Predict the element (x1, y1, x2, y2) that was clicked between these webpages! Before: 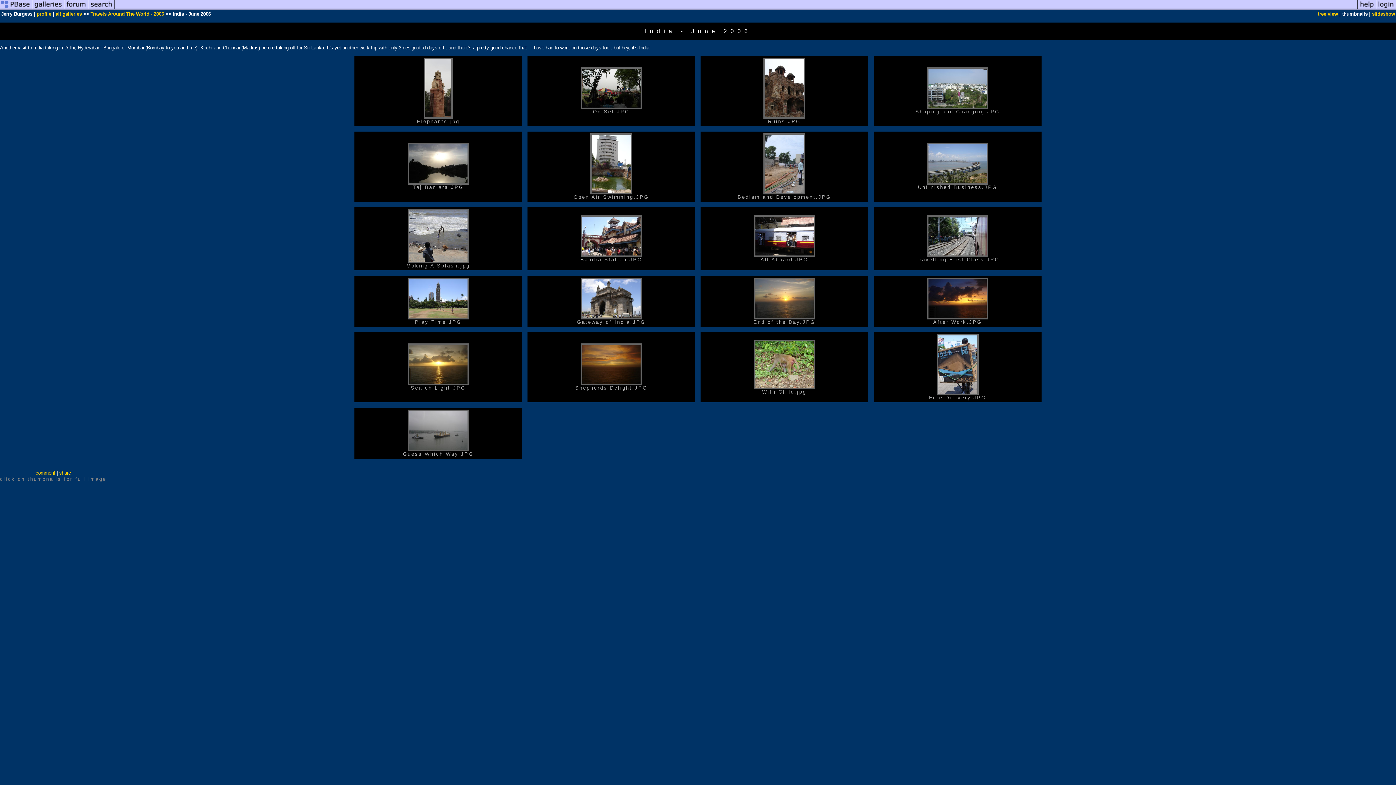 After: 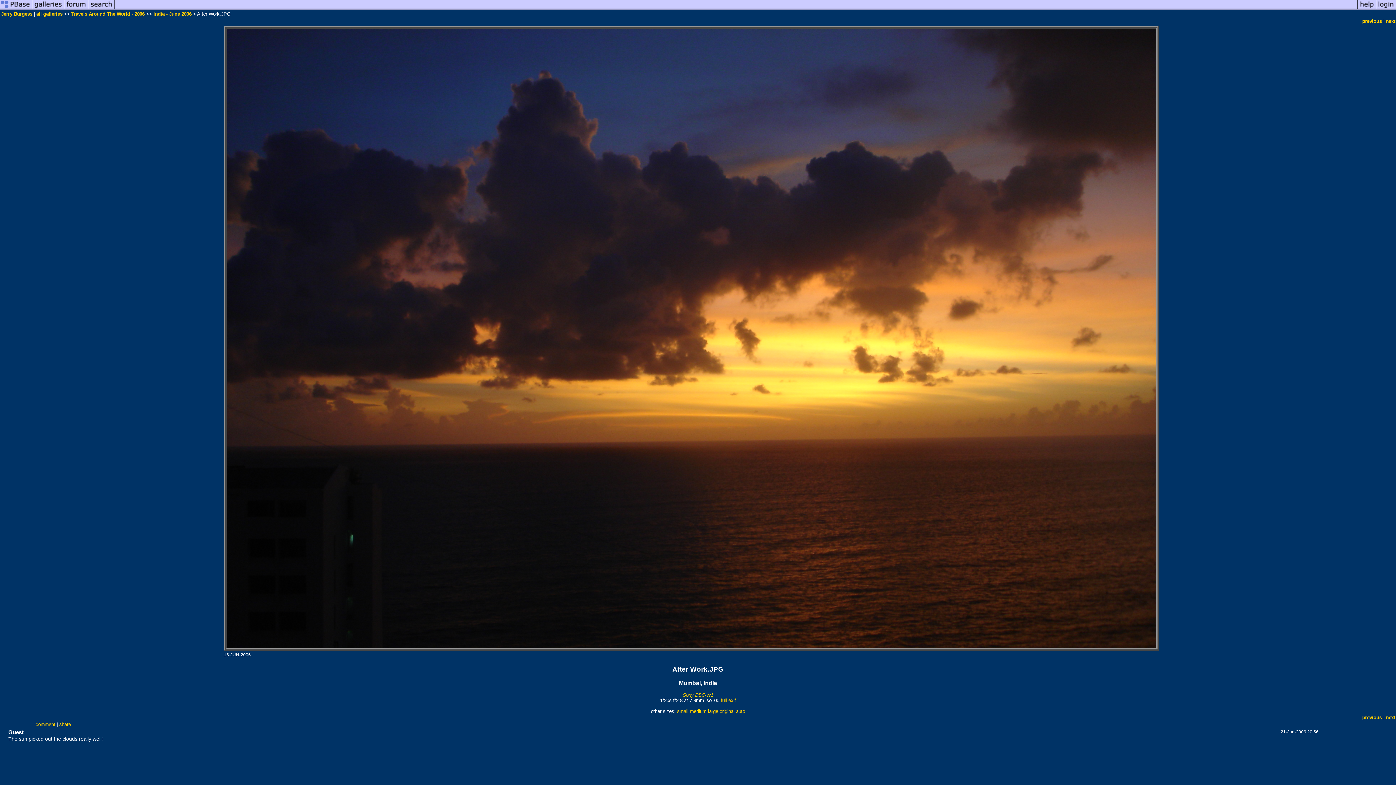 Action: bbox: (927, 315, 988, 320)